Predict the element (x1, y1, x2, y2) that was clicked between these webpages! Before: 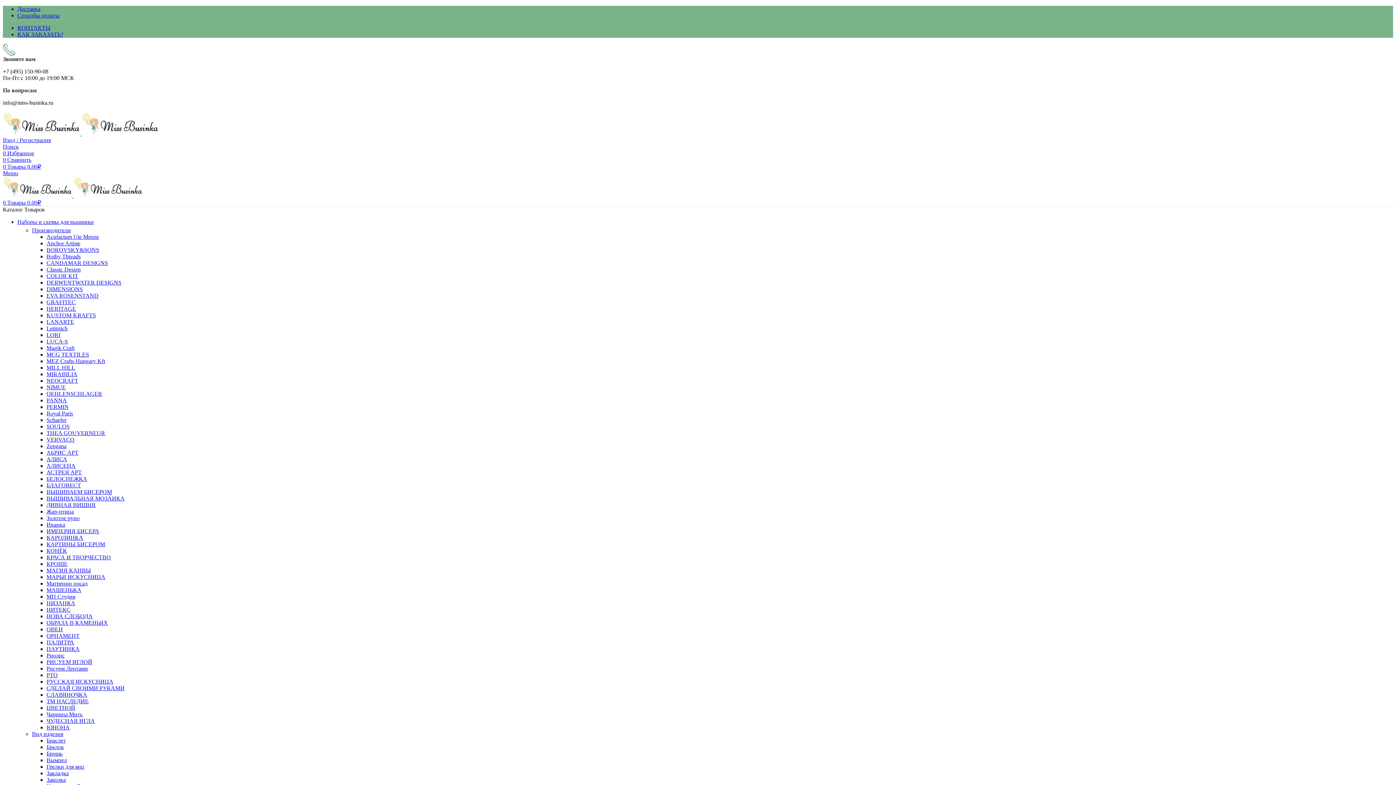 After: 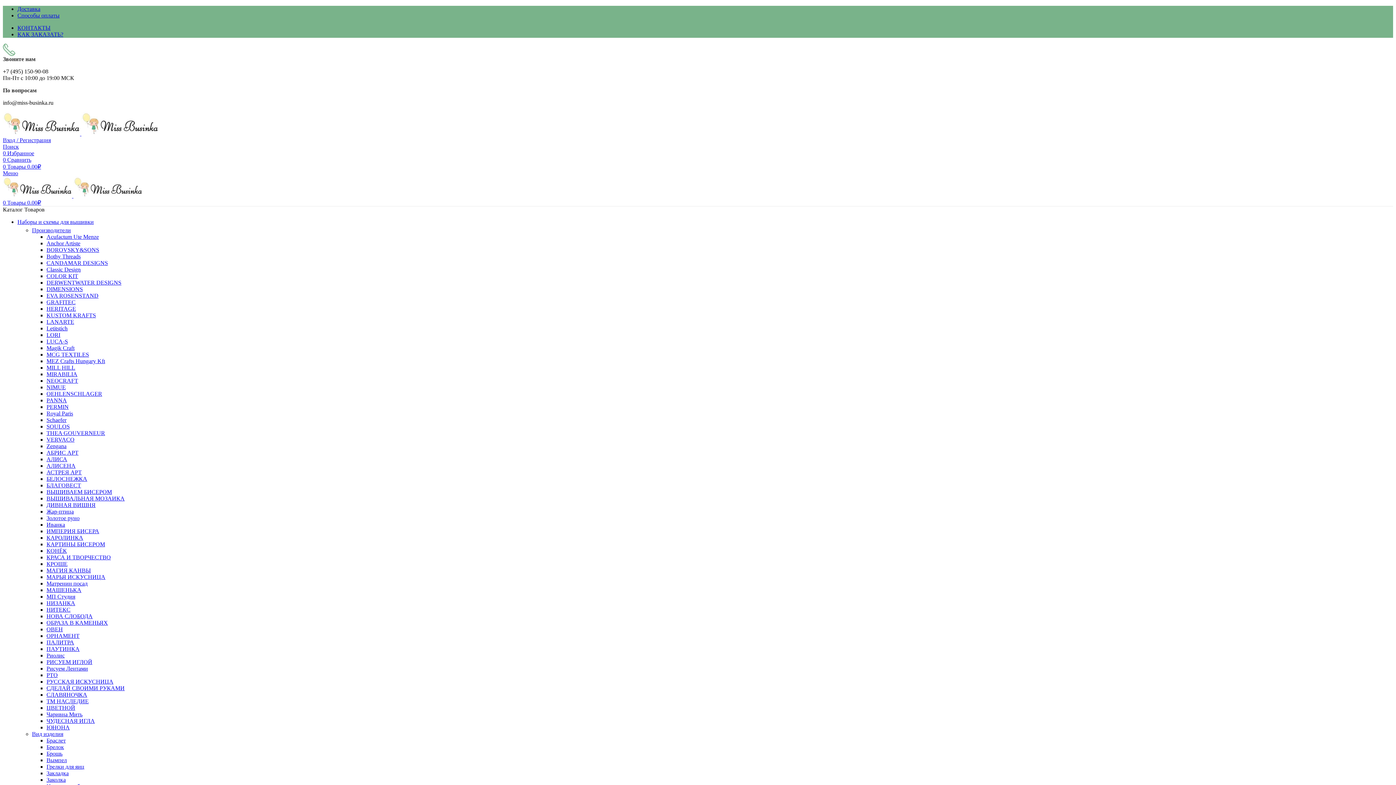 Action: label: СЛАВЯНОЧКА bbox: (46, 691, 87, 698)